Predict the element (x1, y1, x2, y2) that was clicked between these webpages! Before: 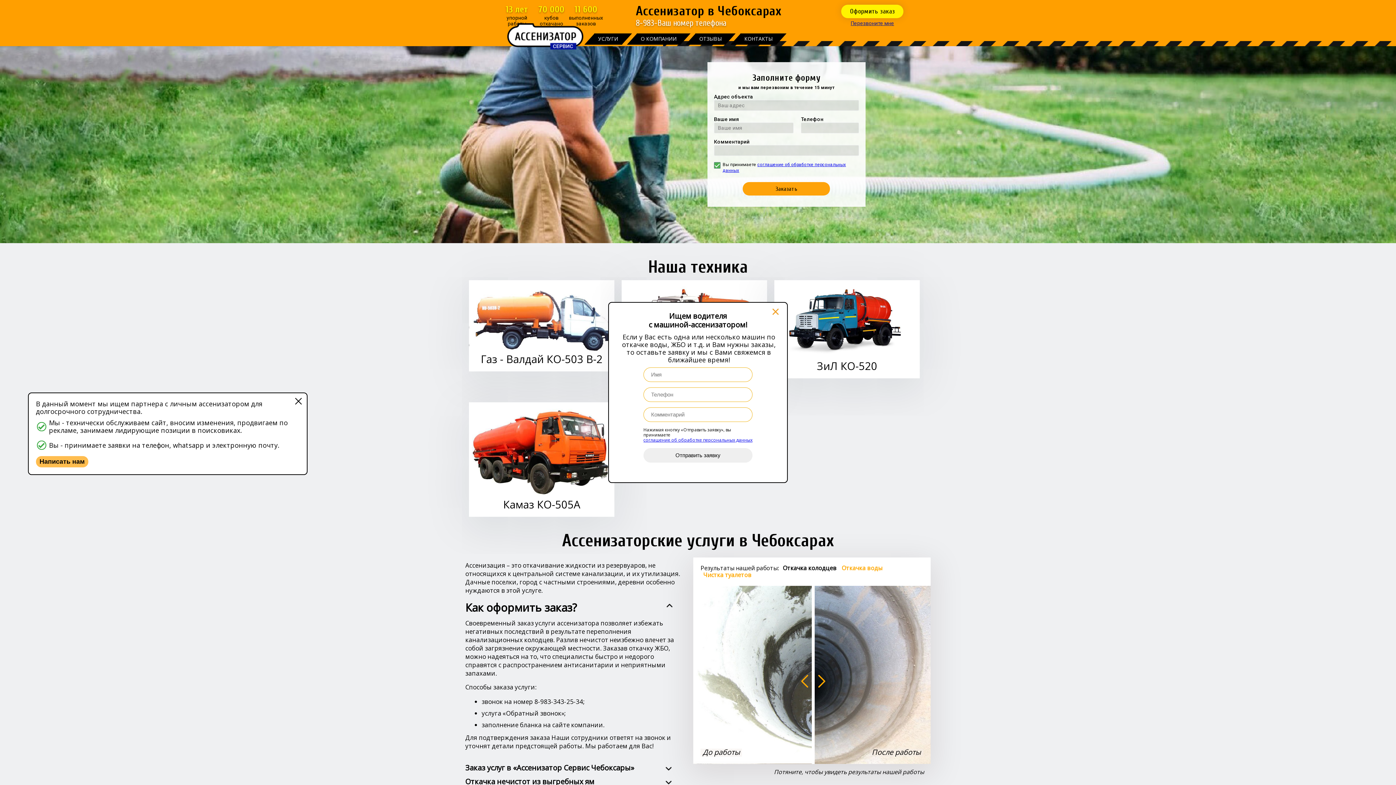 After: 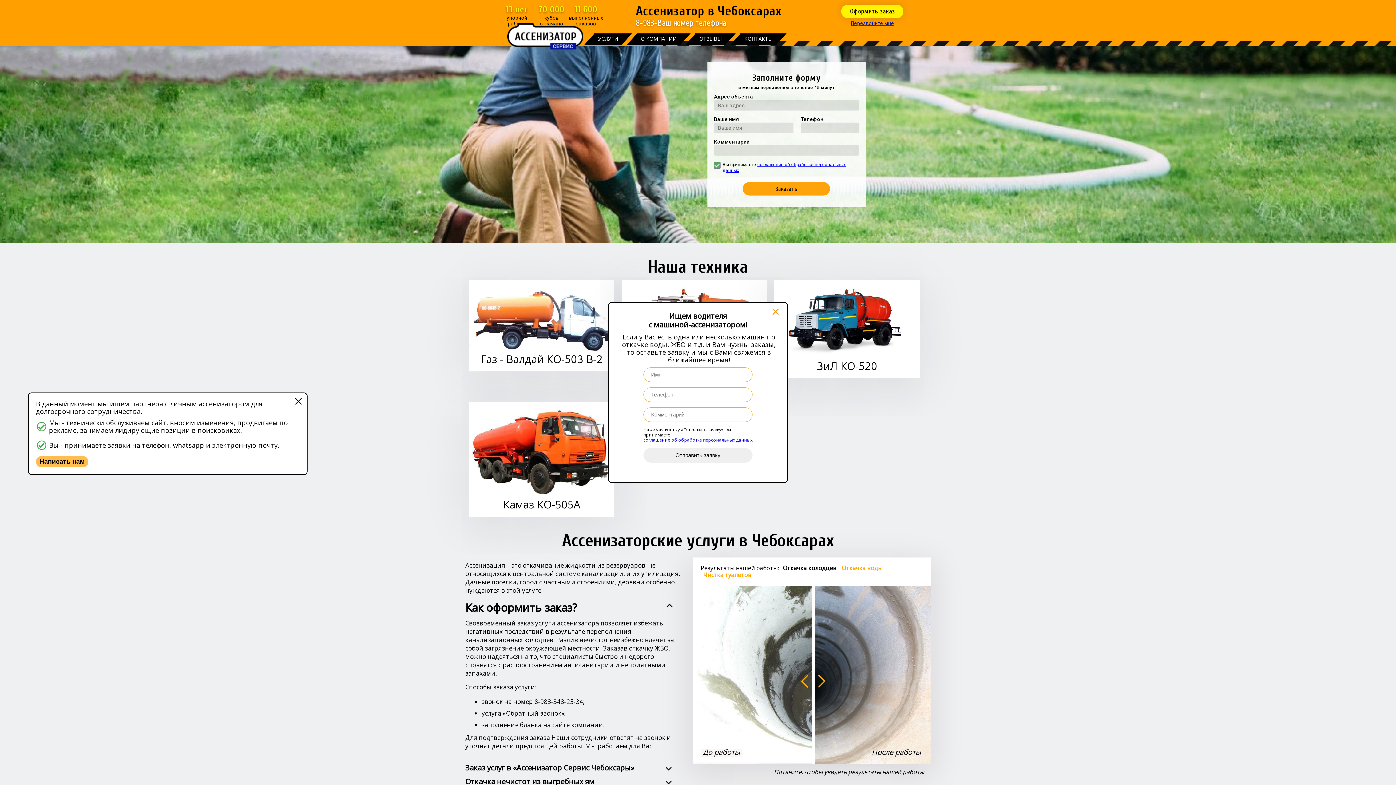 Action: label: Газ - Валдай КО-503 В-2 bbox: (469, 353, 614, 364)